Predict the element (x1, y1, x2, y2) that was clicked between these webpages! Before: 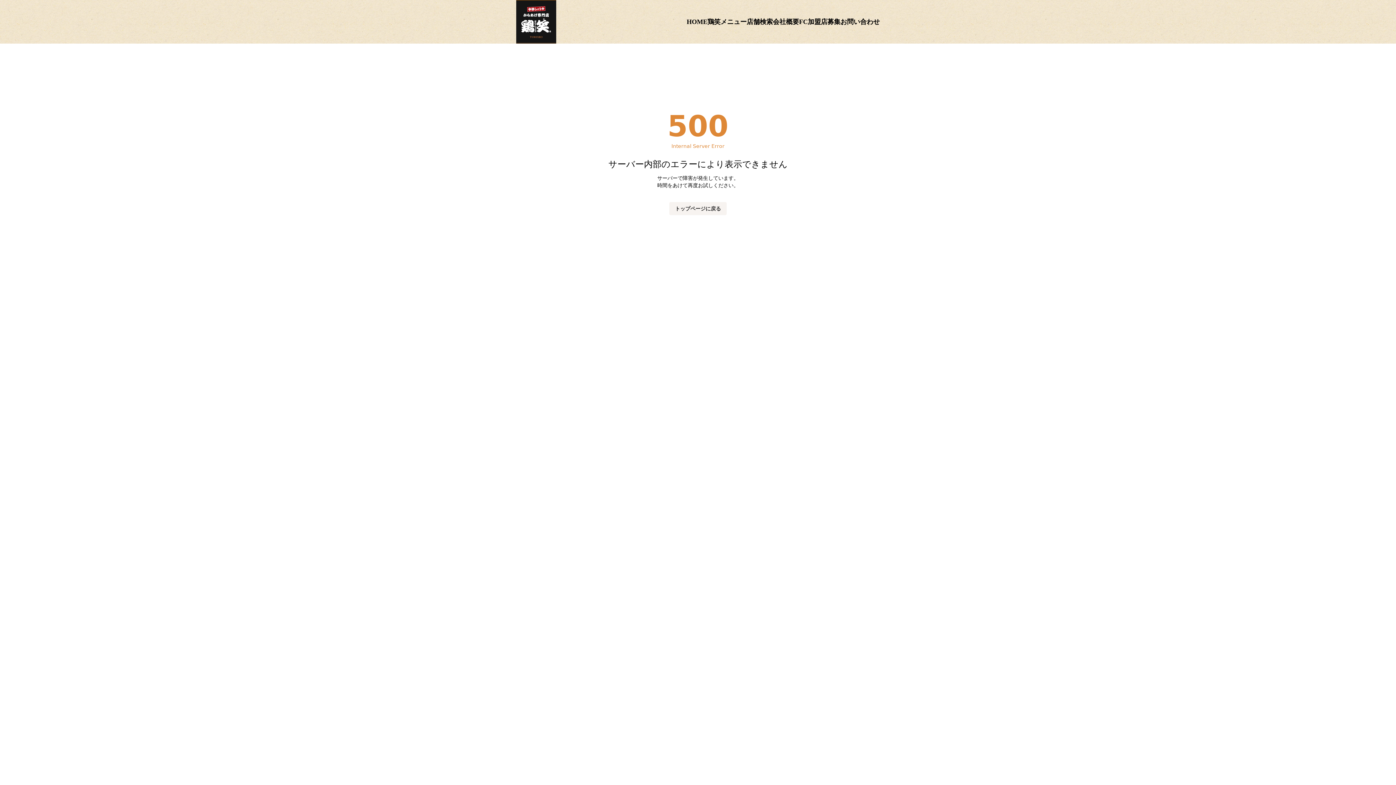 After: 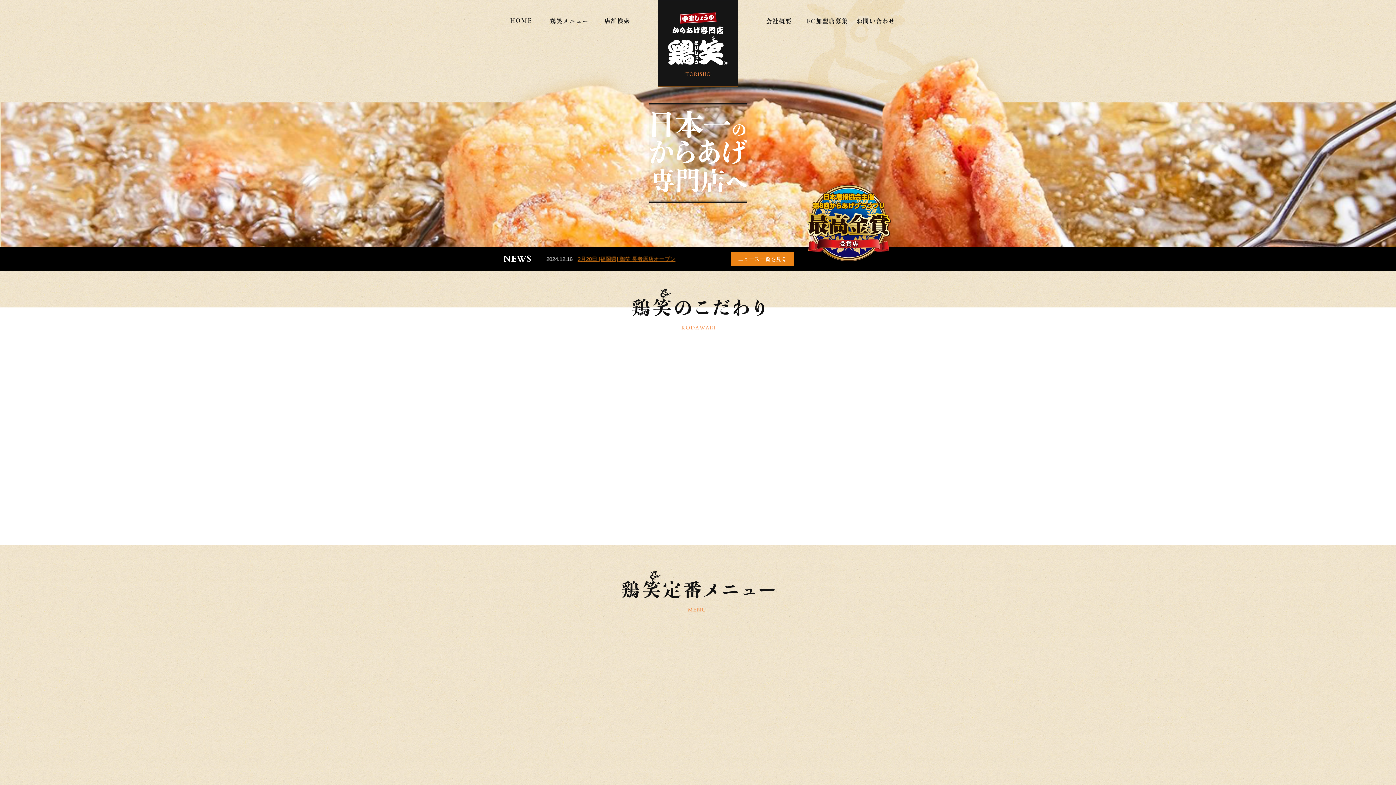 Action: bbox: (516, 0, 556, 43)